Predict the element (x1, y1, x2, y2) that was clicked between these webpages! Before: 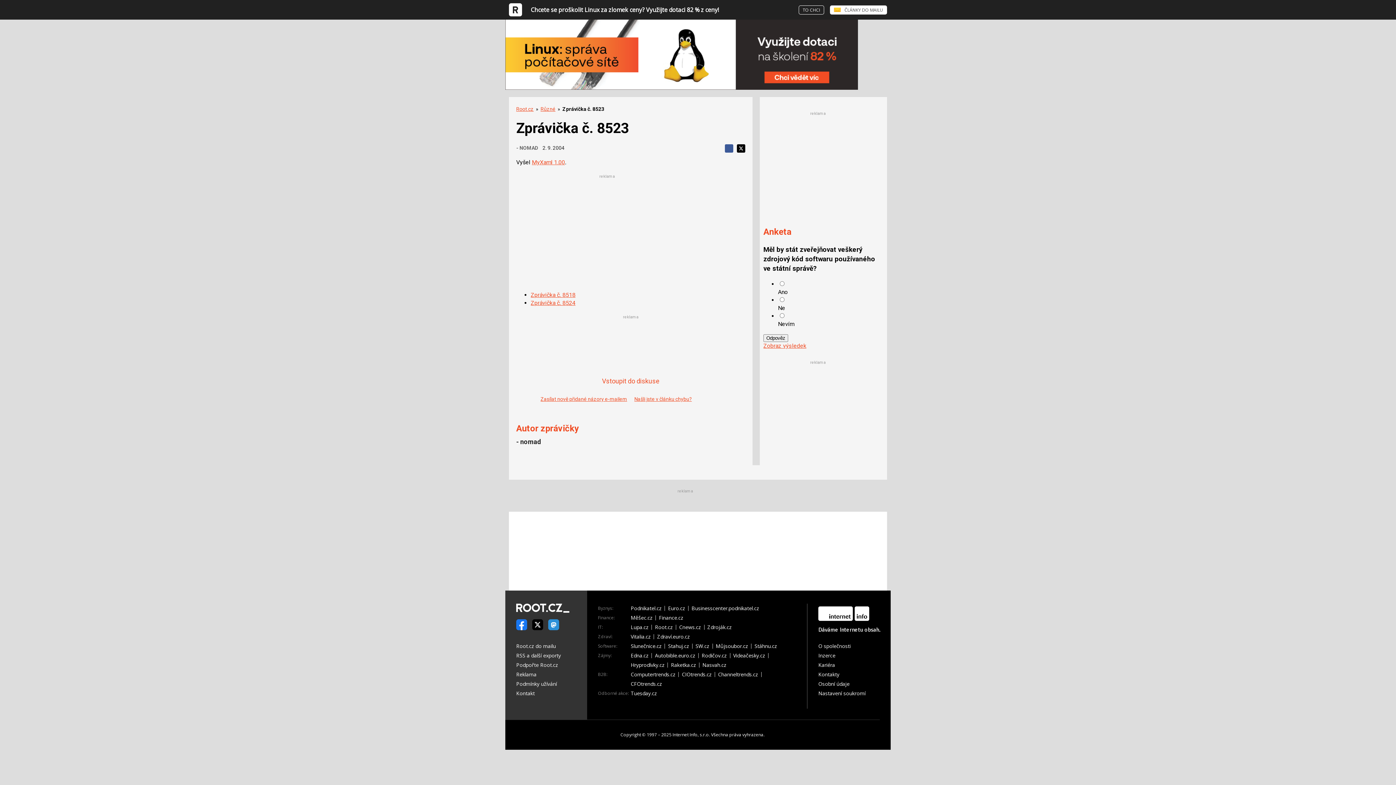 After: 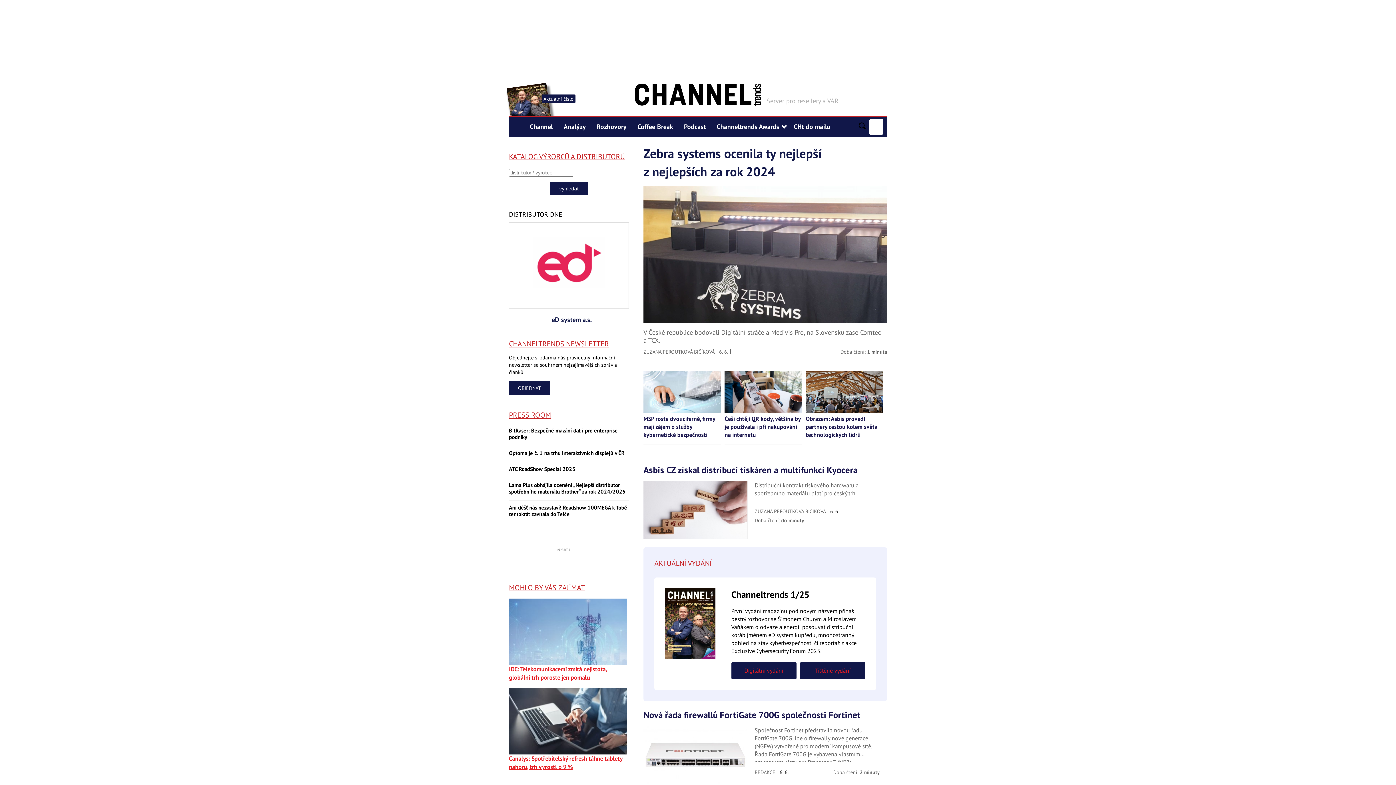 Action: label: Channeltrends.cz bbox: (718, 672, 761, 677)